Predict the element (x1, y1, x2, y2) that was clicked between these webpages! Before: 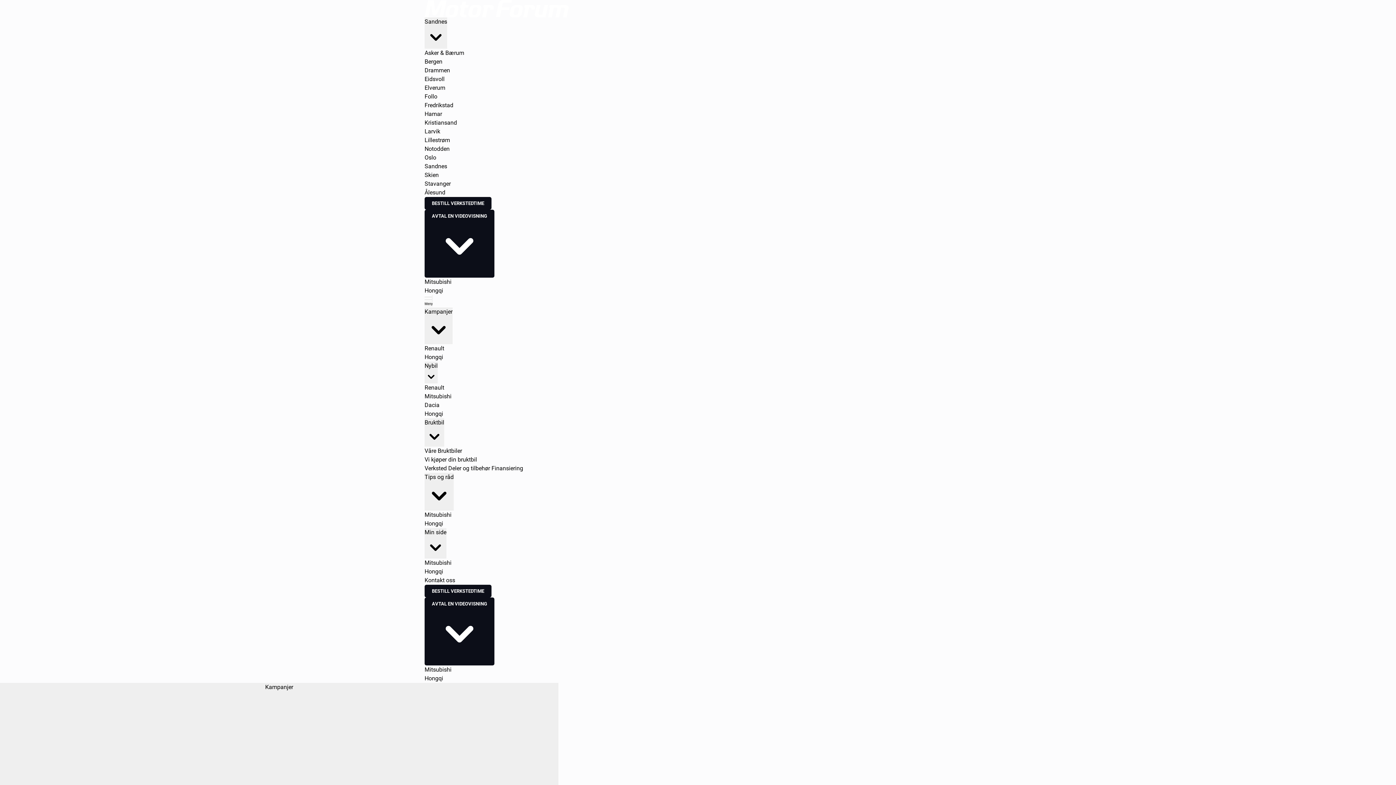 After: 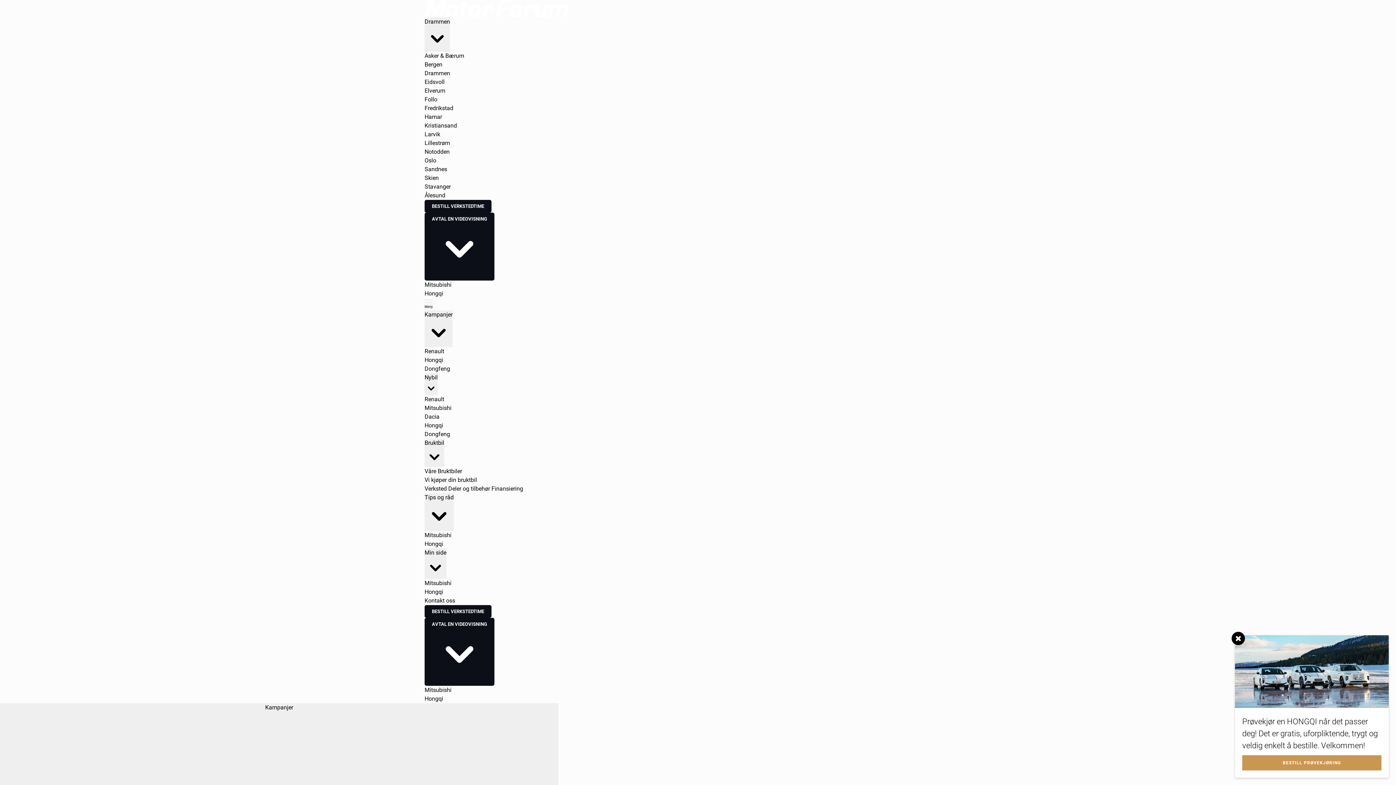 Action: bbox: (424, 66, 450, 73) label: Drammen